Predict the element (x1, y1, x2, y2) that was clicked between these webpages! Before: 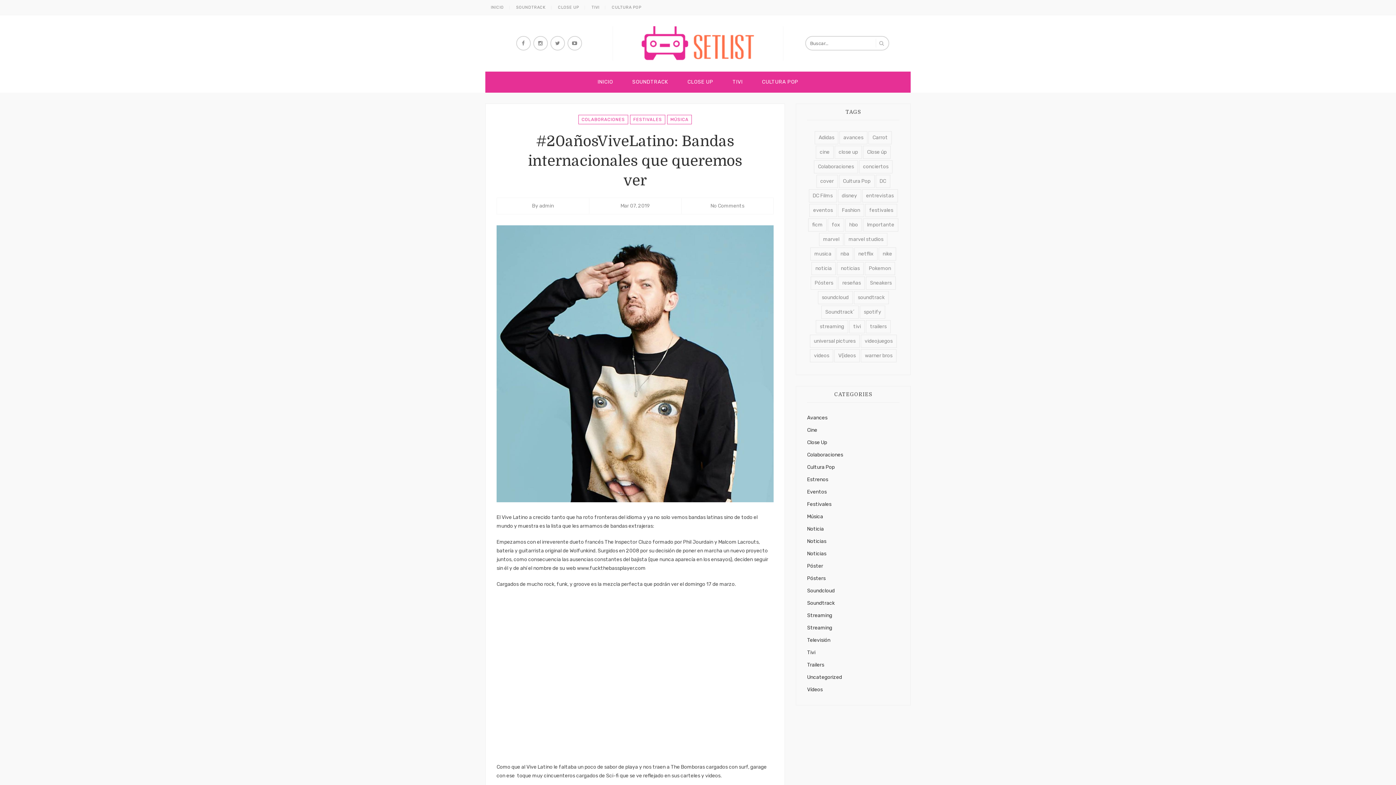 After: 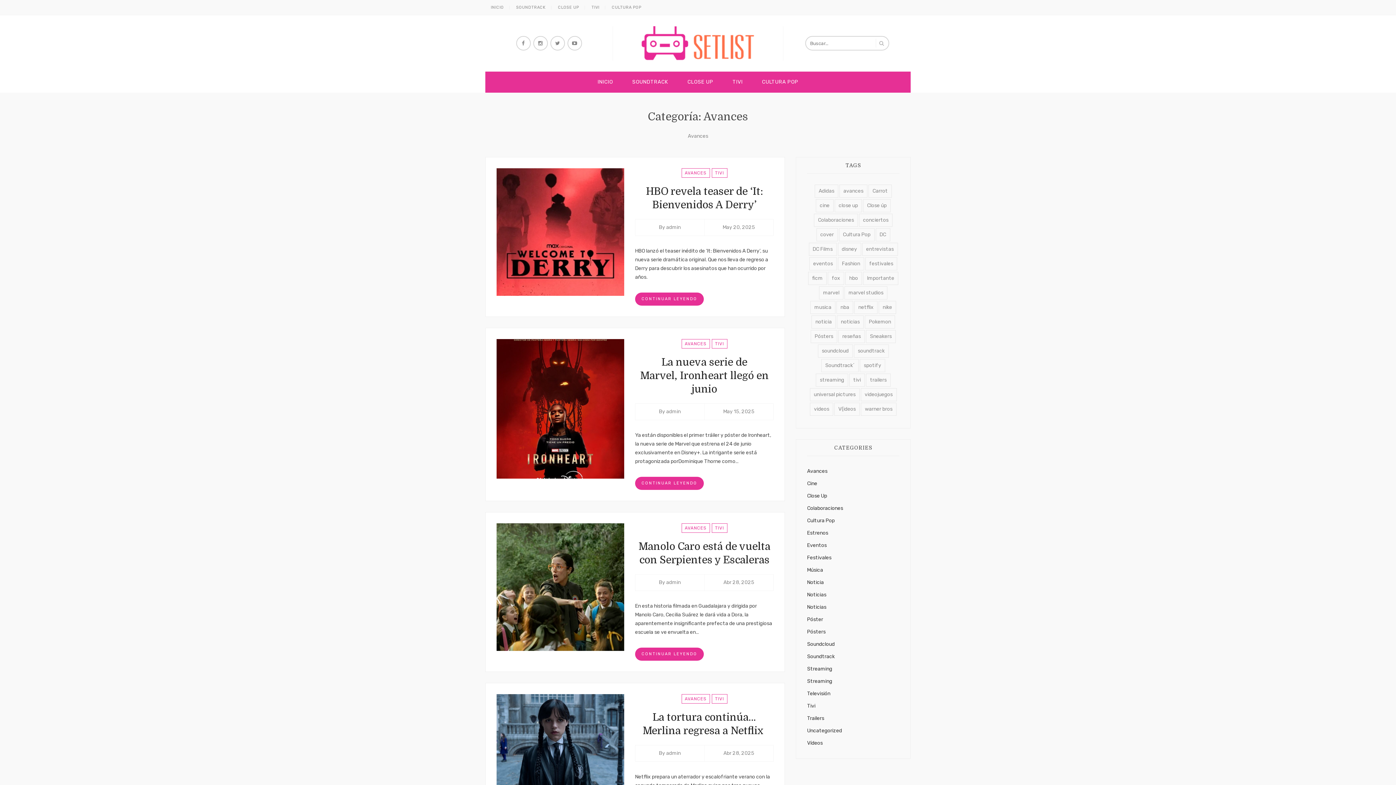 Action: label: Avances bbox: (807, 414, 827, 421)